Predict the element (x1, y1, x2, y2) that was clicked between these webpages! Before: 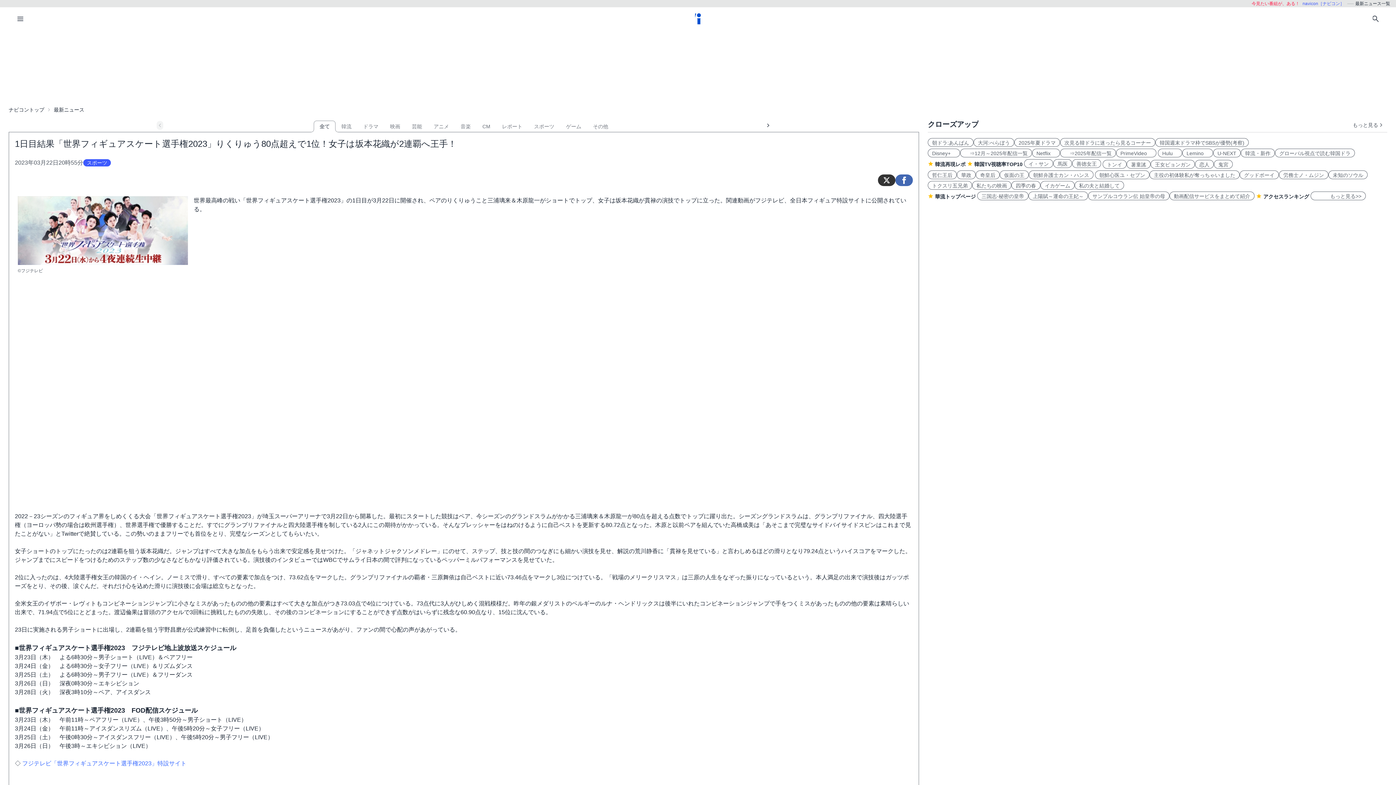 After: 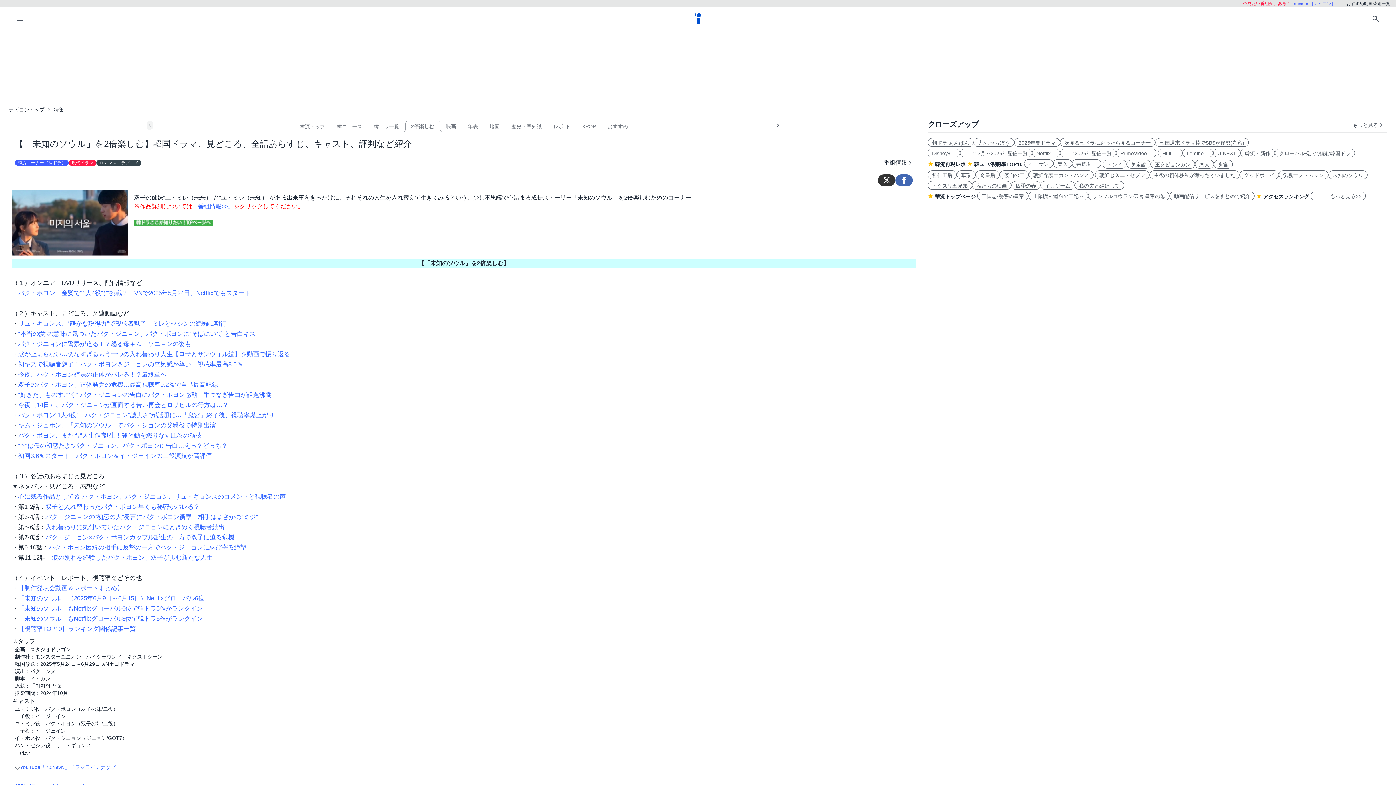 Action: bbox: (1328, 170, 1368, 179) label: 未知のソウル